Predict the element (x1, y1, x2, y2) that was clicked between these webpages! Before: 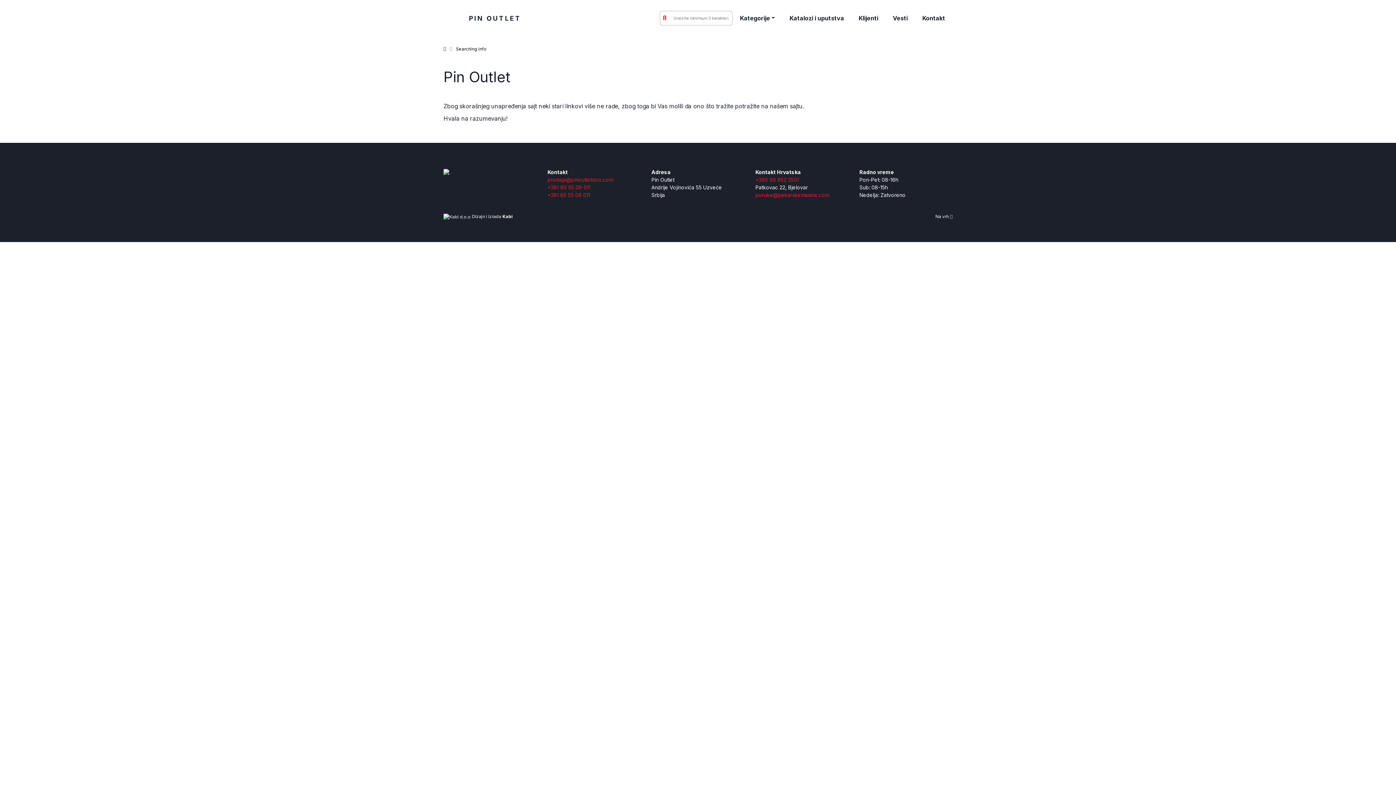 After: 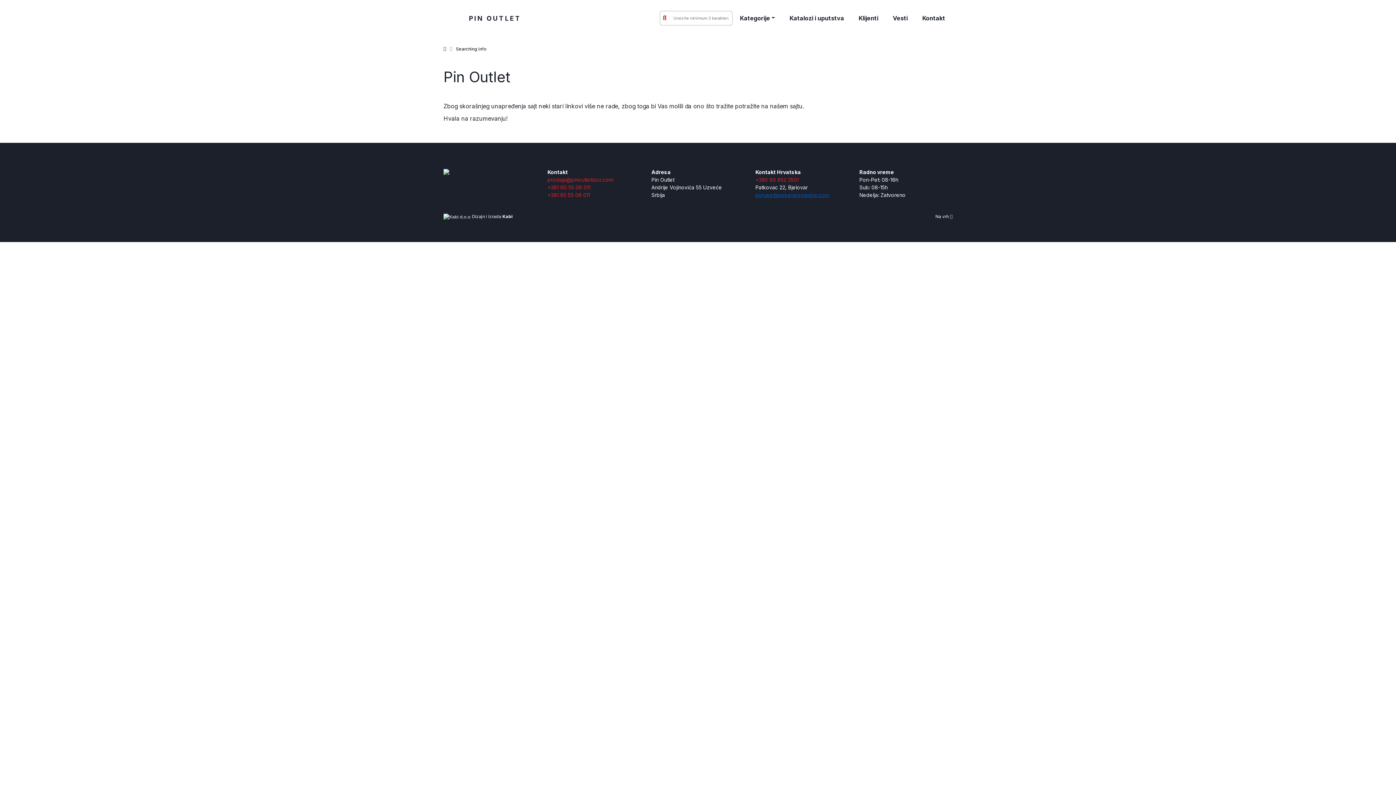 Action: label: poruke@pekarskemasine.com bbox: (755, 192, 829, 198)